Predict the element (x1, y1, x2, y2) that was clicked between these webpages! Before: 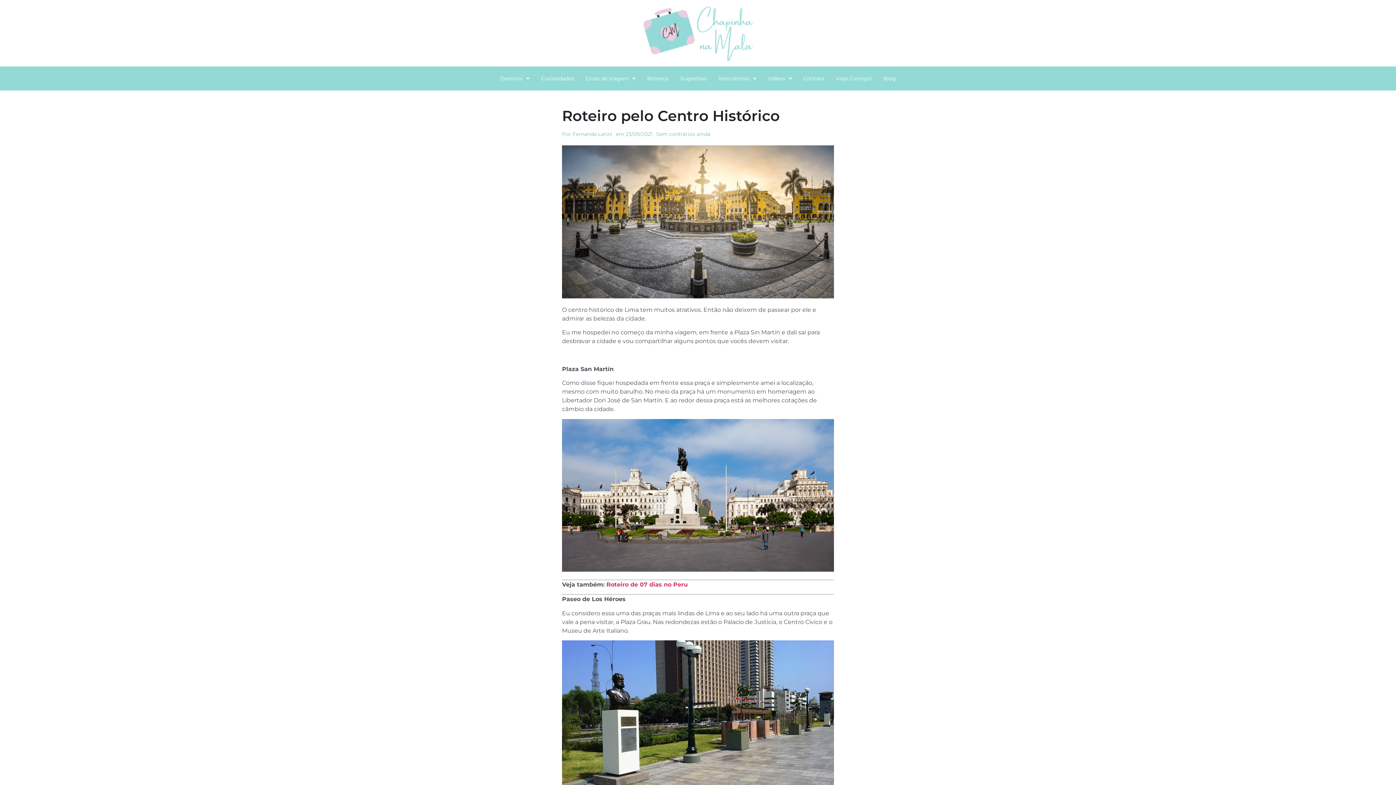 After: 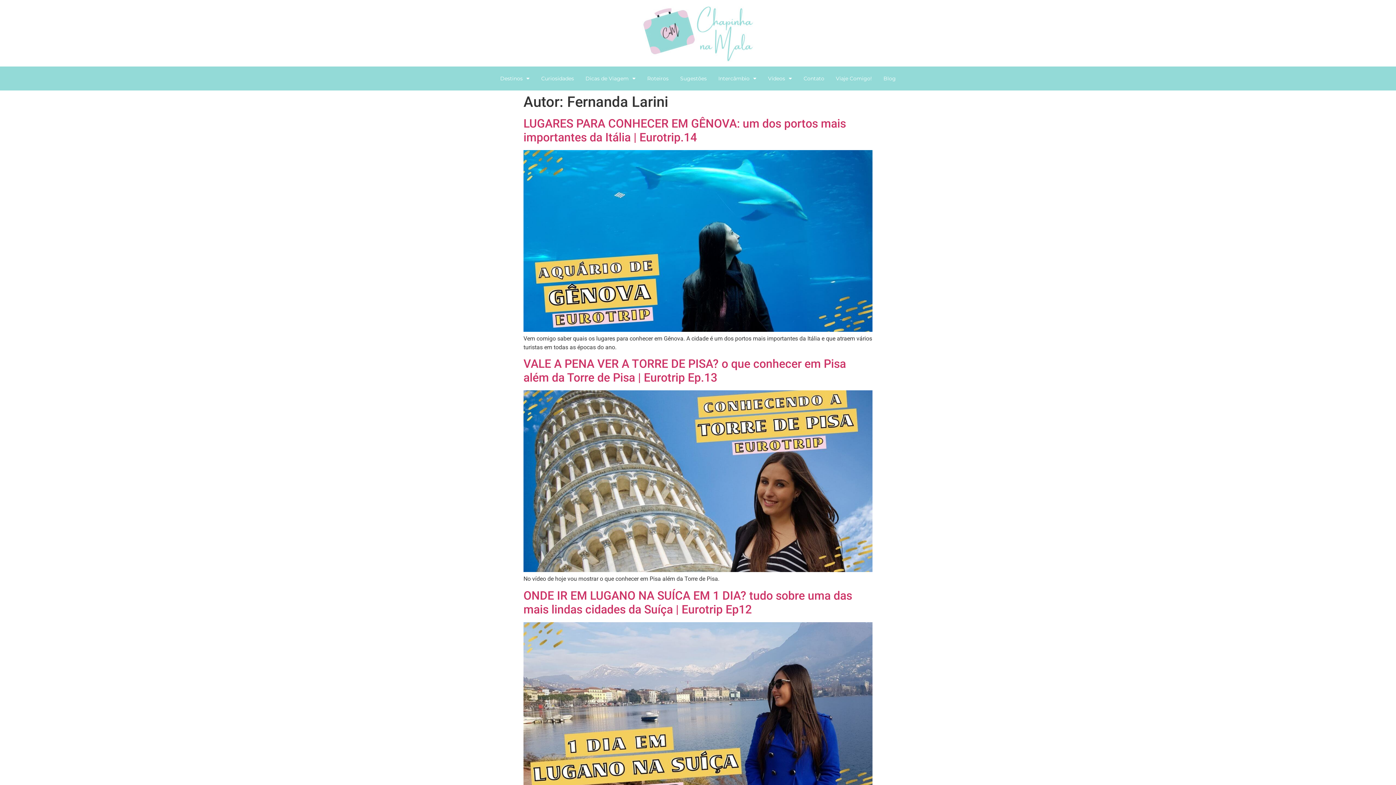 Action: bbox: (562, 130, 612, 138) label: Por Fernanda Larini